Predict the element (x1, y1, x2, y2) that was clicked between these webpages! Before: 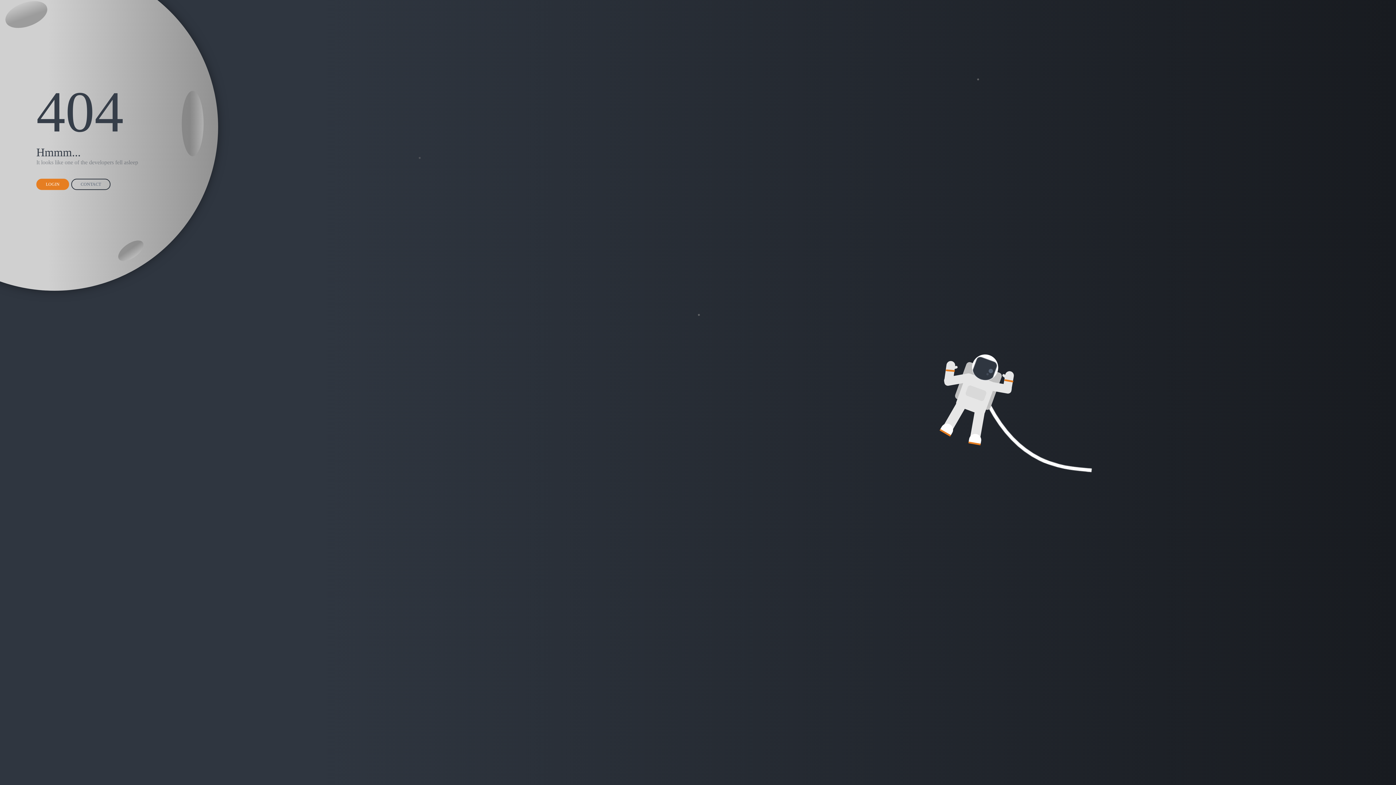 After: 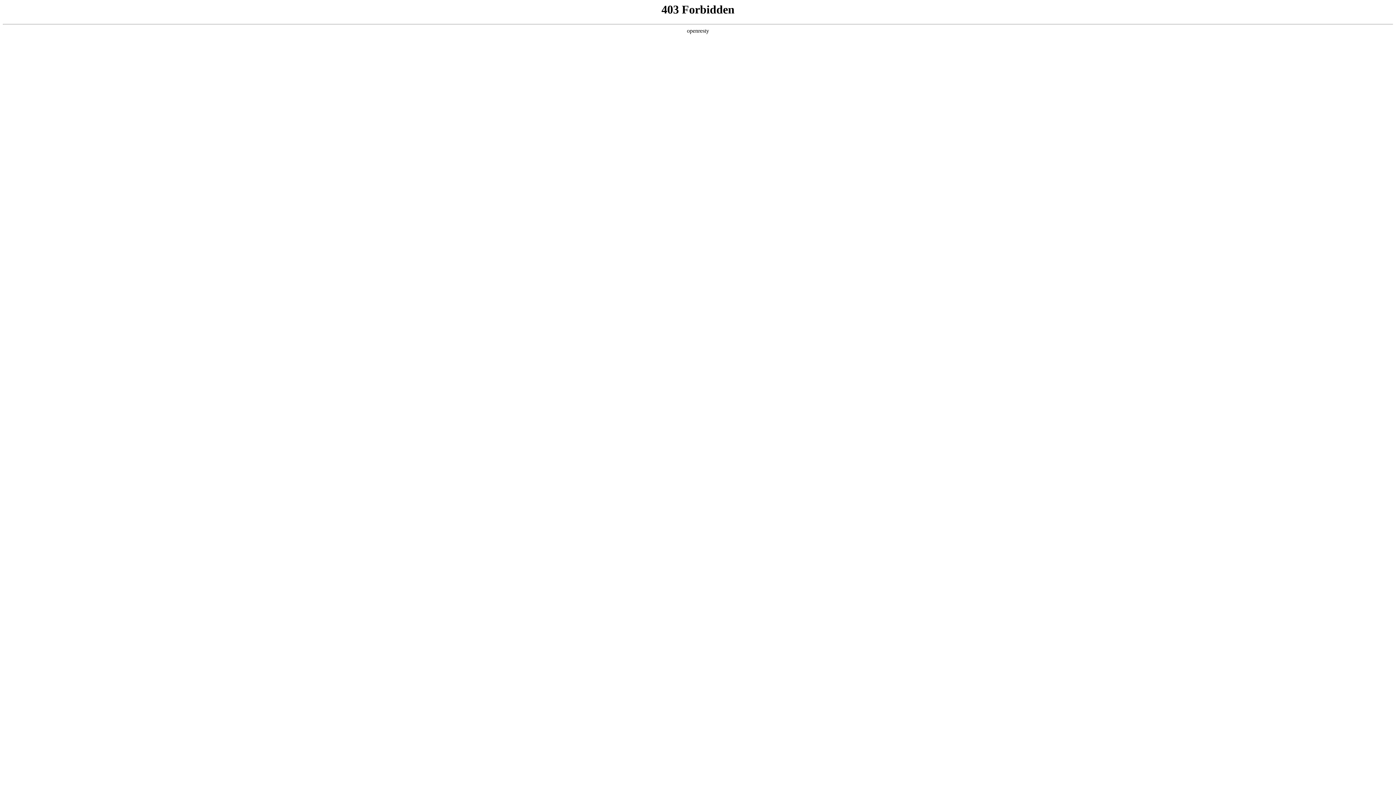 Action: label: LOGIN bbox: (36, 178, 69, 190)